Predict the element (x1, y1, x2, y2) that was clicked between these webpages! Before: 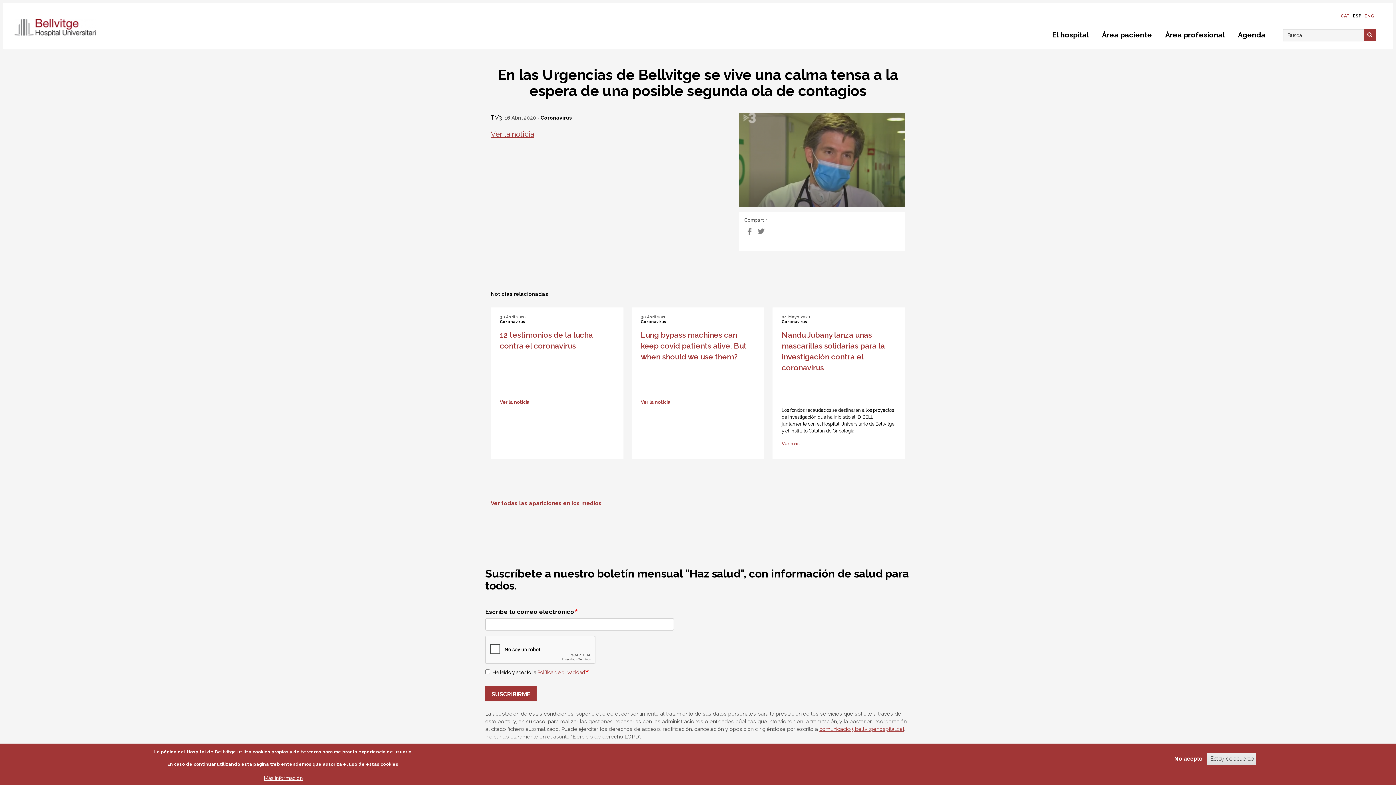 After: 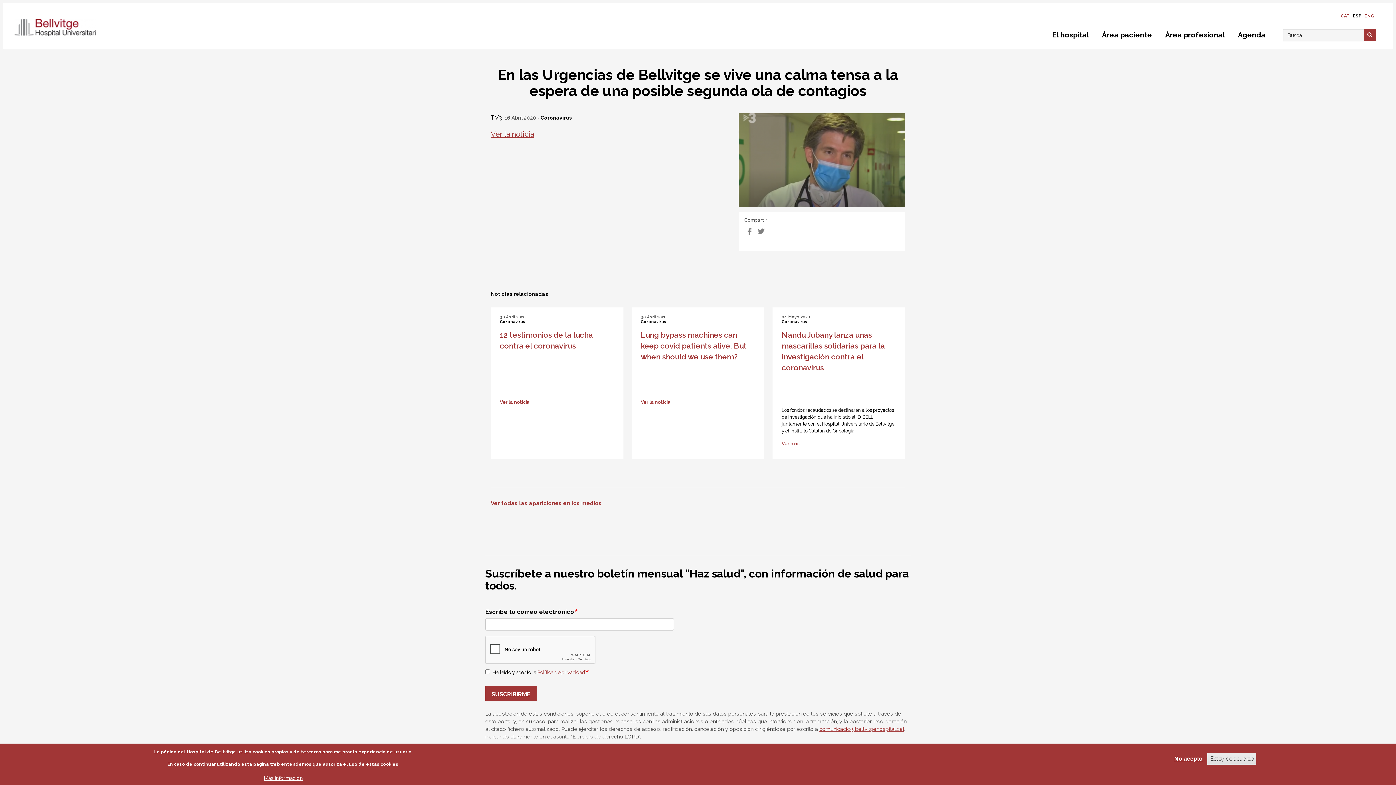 Action: bbox: (490, 129, 534, 138) label: Ver la noticia